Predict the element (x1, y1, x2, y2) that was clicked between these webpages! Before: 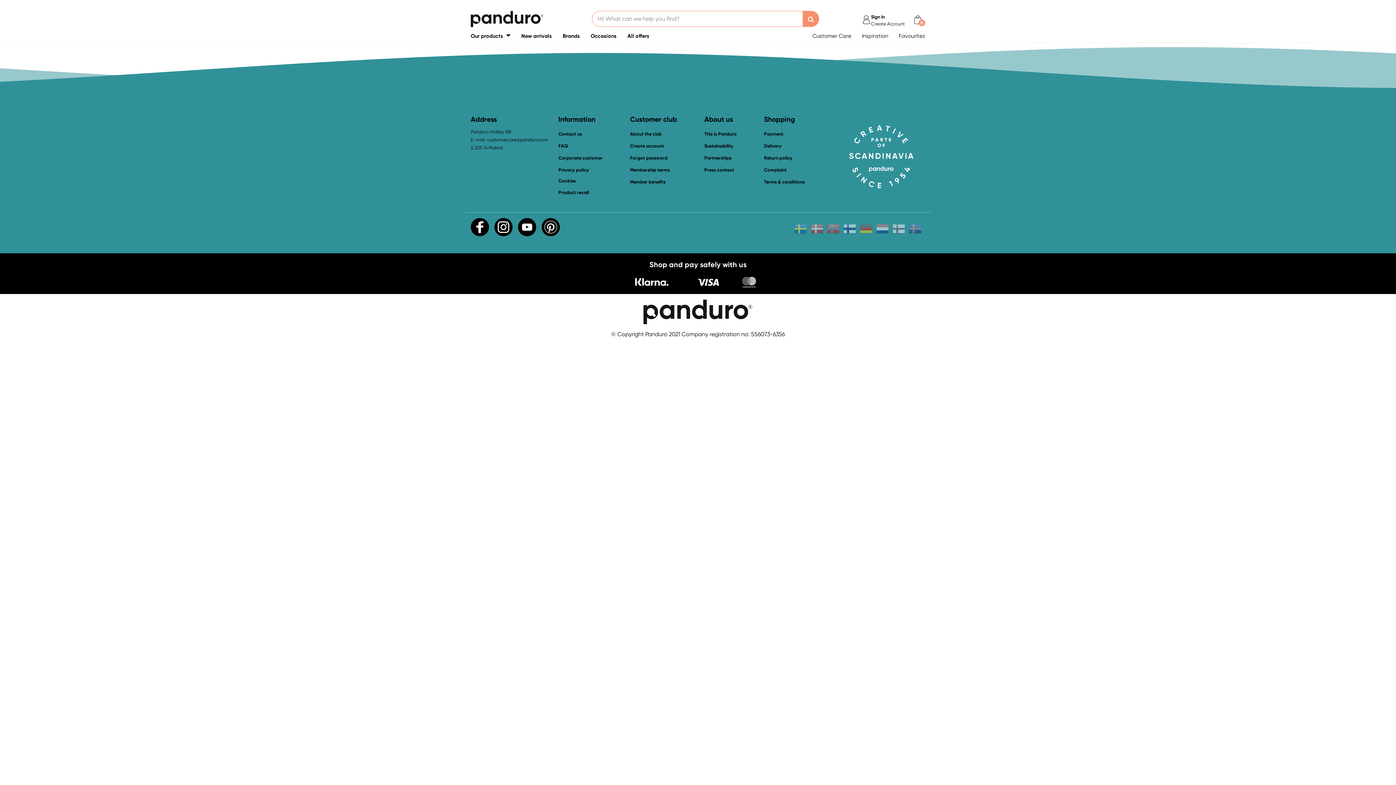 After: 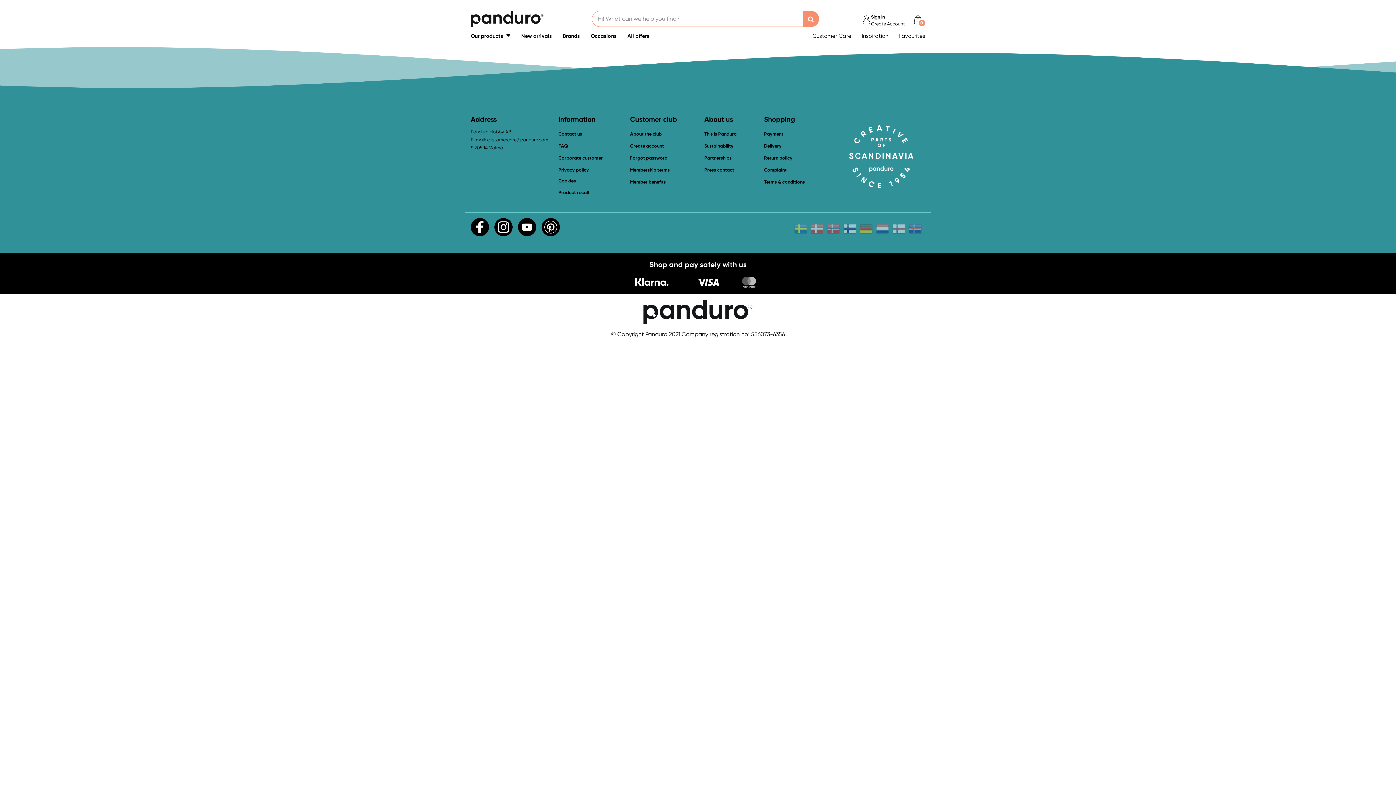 Action: bbox: (704, 143, 733, 148) label: Sustainability